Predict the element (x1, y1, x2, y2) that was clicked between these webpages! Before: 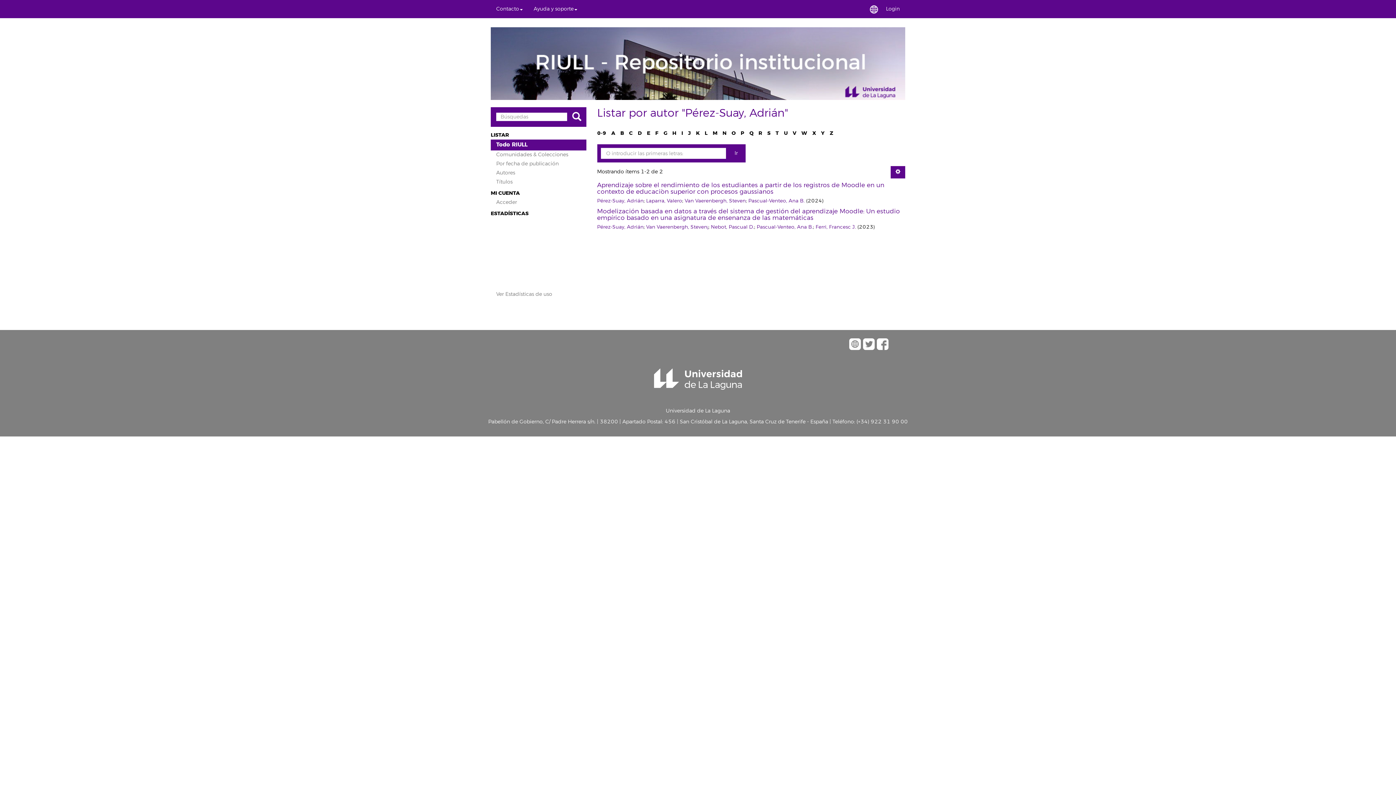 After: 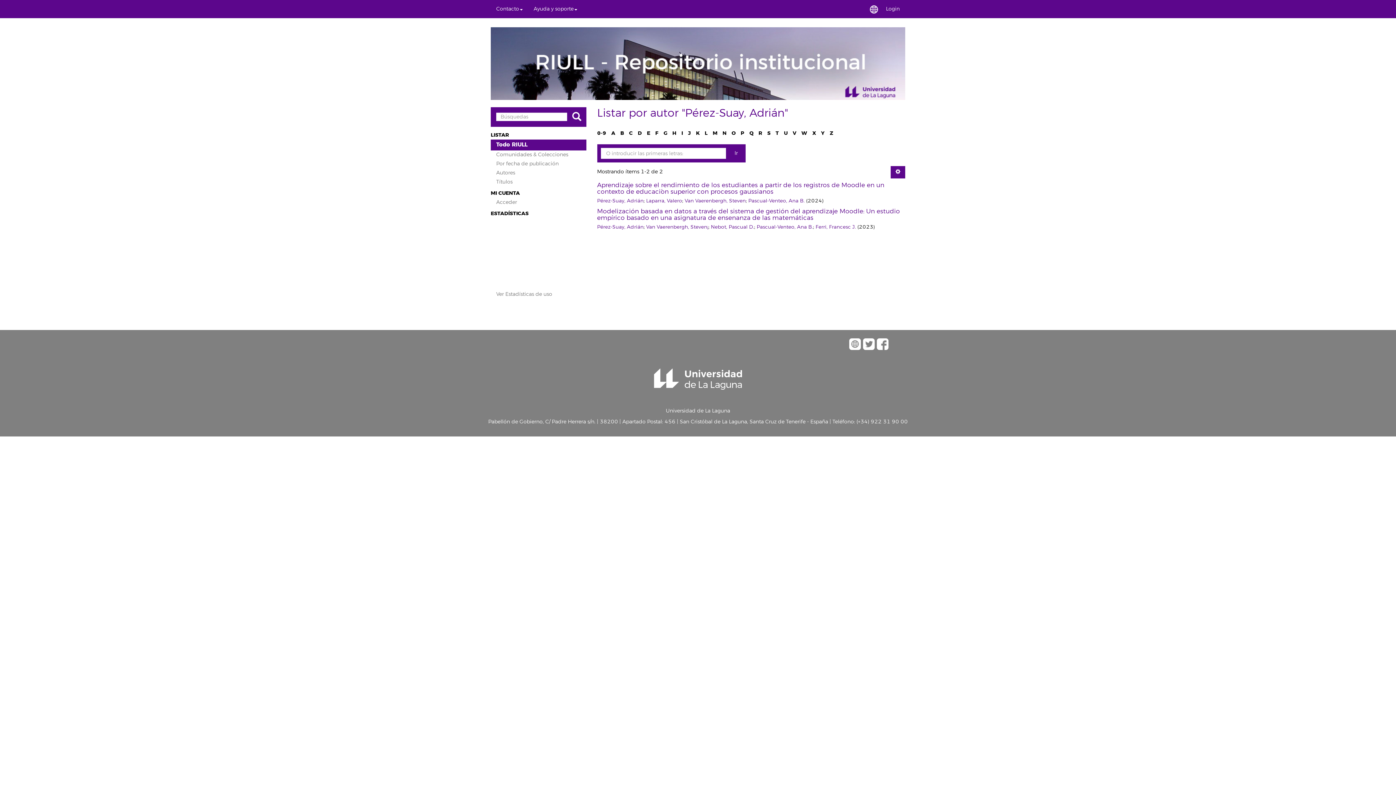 Action: label: (+34) 922 31 90 00 bbox: (856, 418, 908, 425)